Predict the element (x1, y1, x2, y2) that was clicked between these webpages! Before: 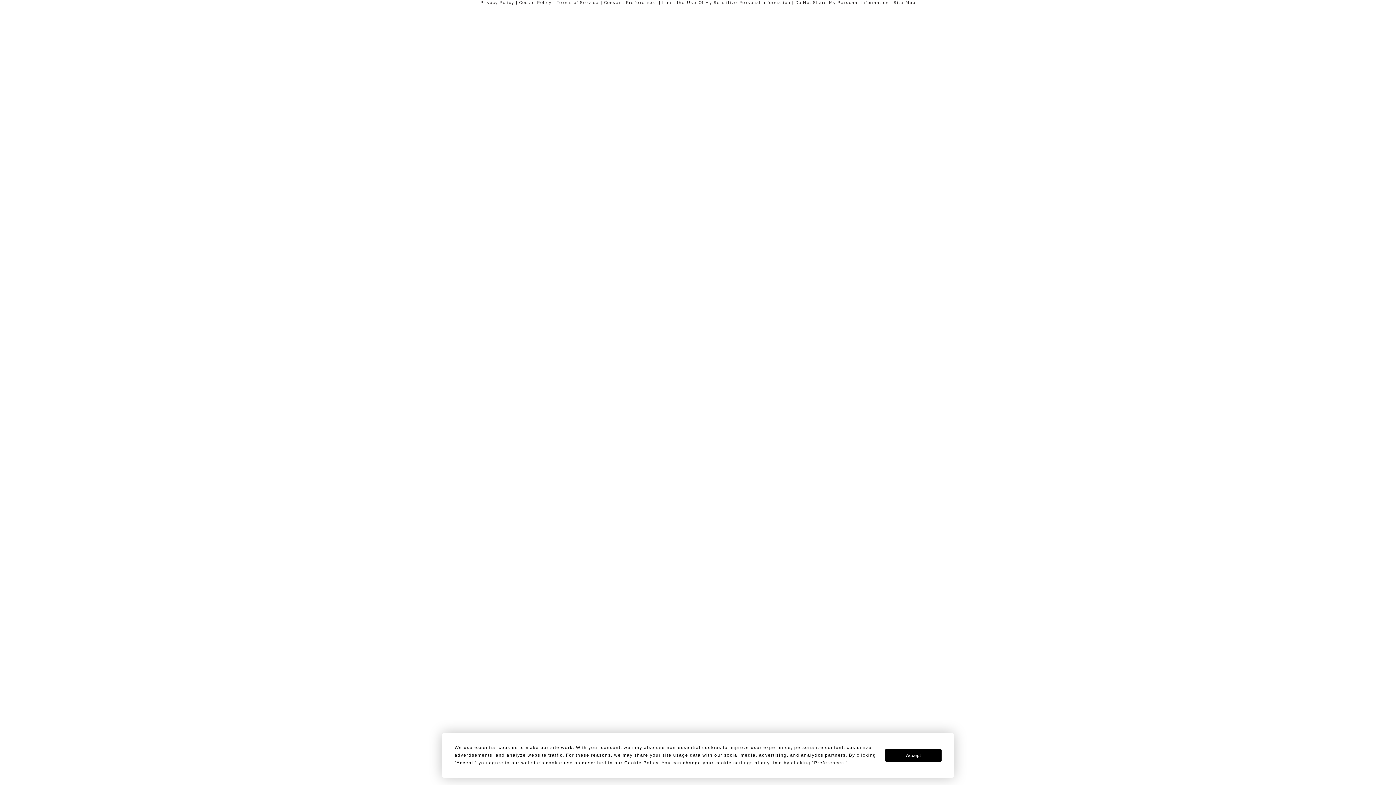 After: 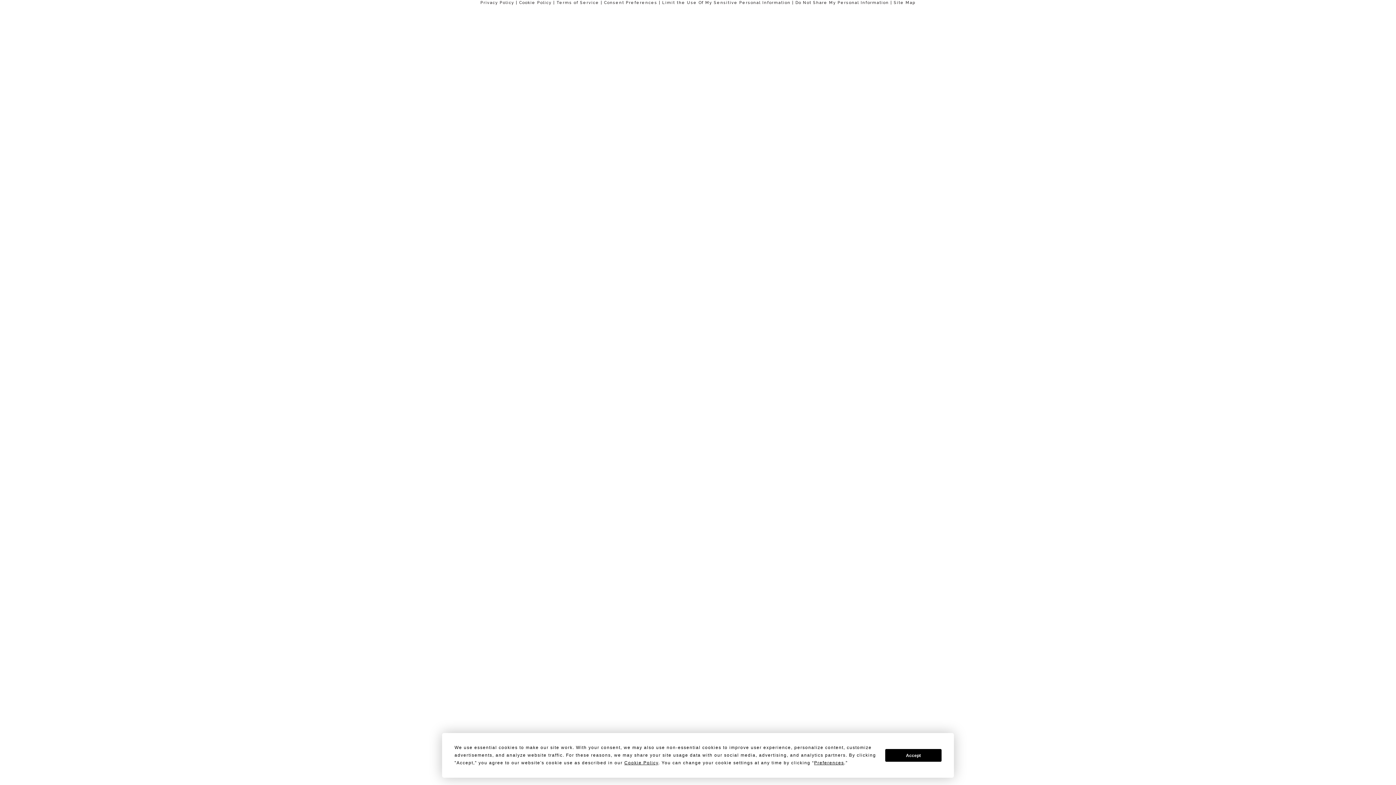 Action: label: Privacy Policy bbox: (480, 0, 514, 5)